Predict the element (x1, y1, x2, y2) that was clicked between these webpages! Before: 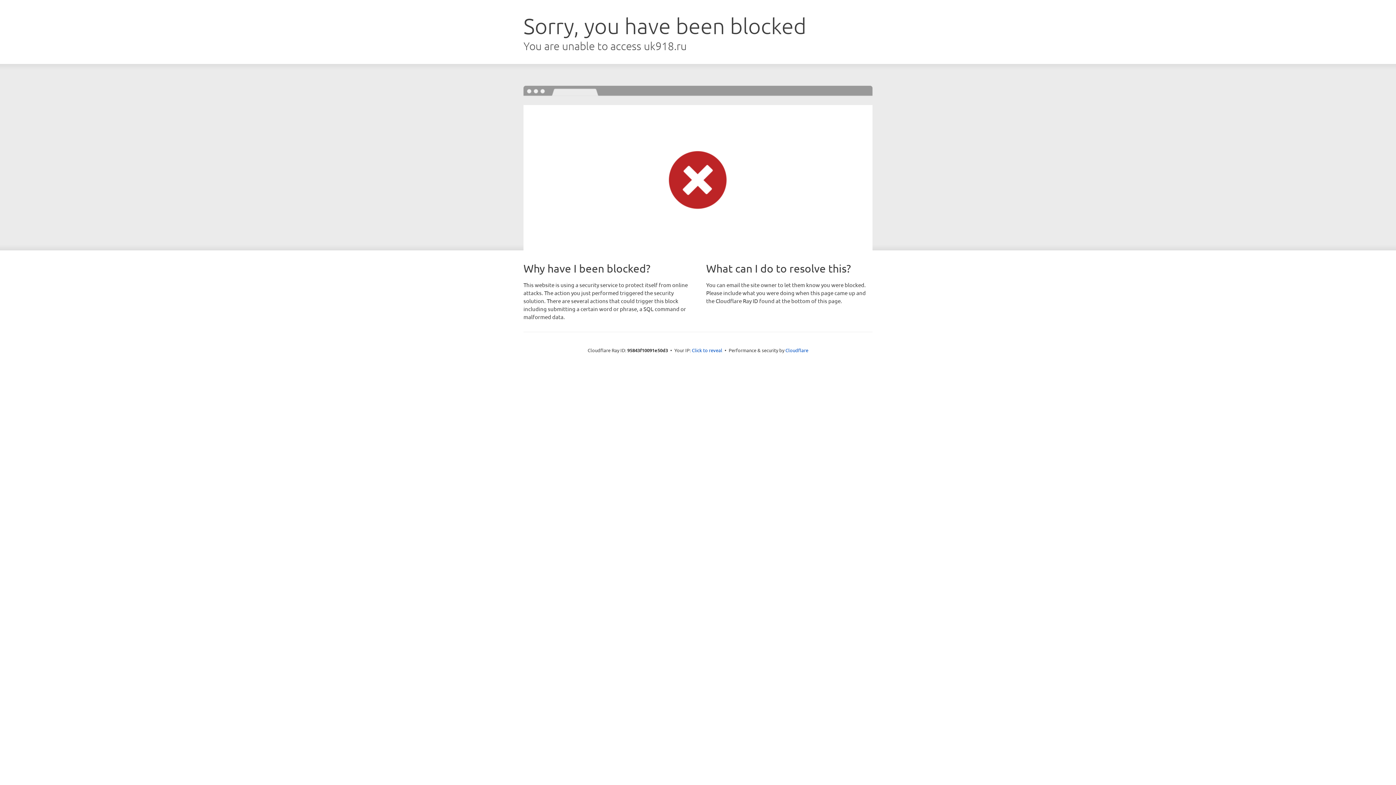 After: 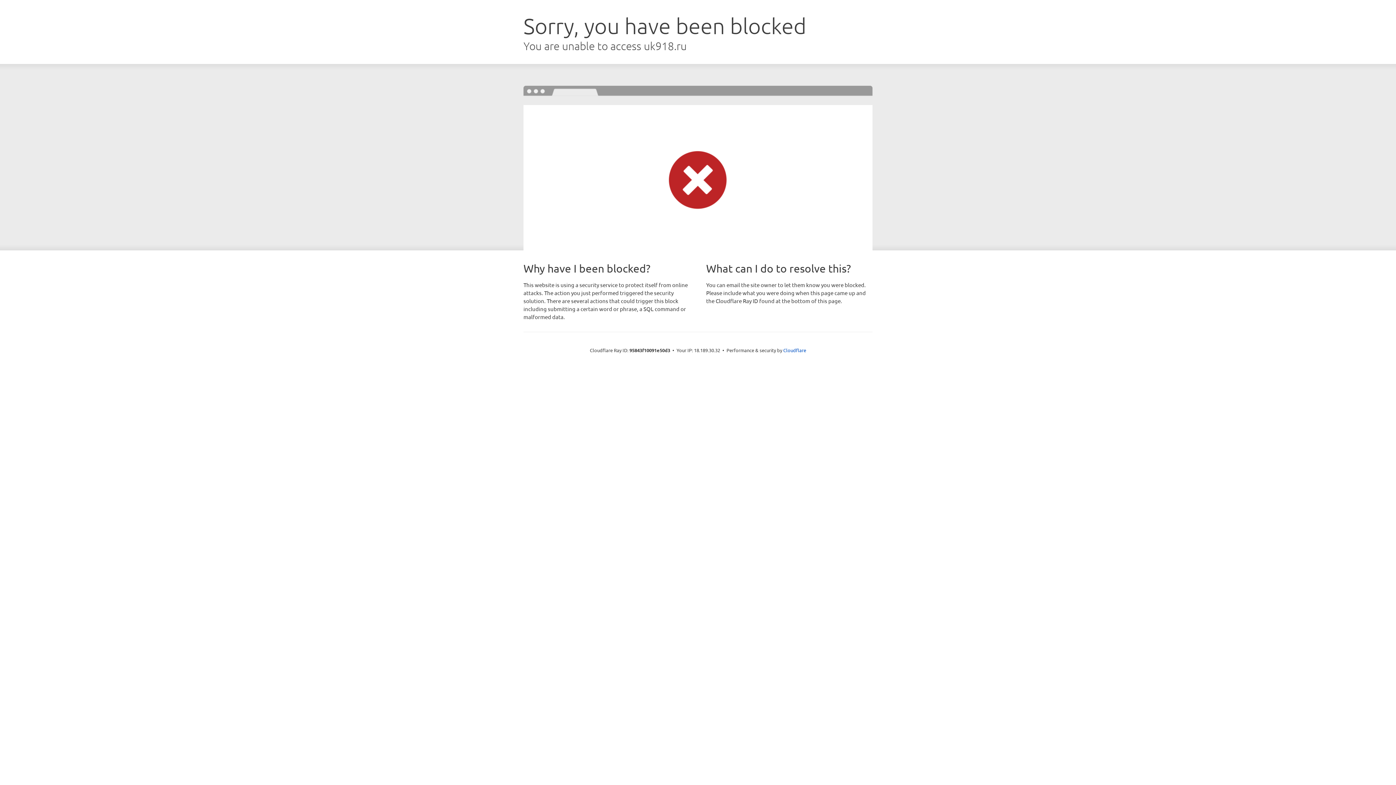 Action: label: Click to reveal bbox: (692, 346, 722, 353)